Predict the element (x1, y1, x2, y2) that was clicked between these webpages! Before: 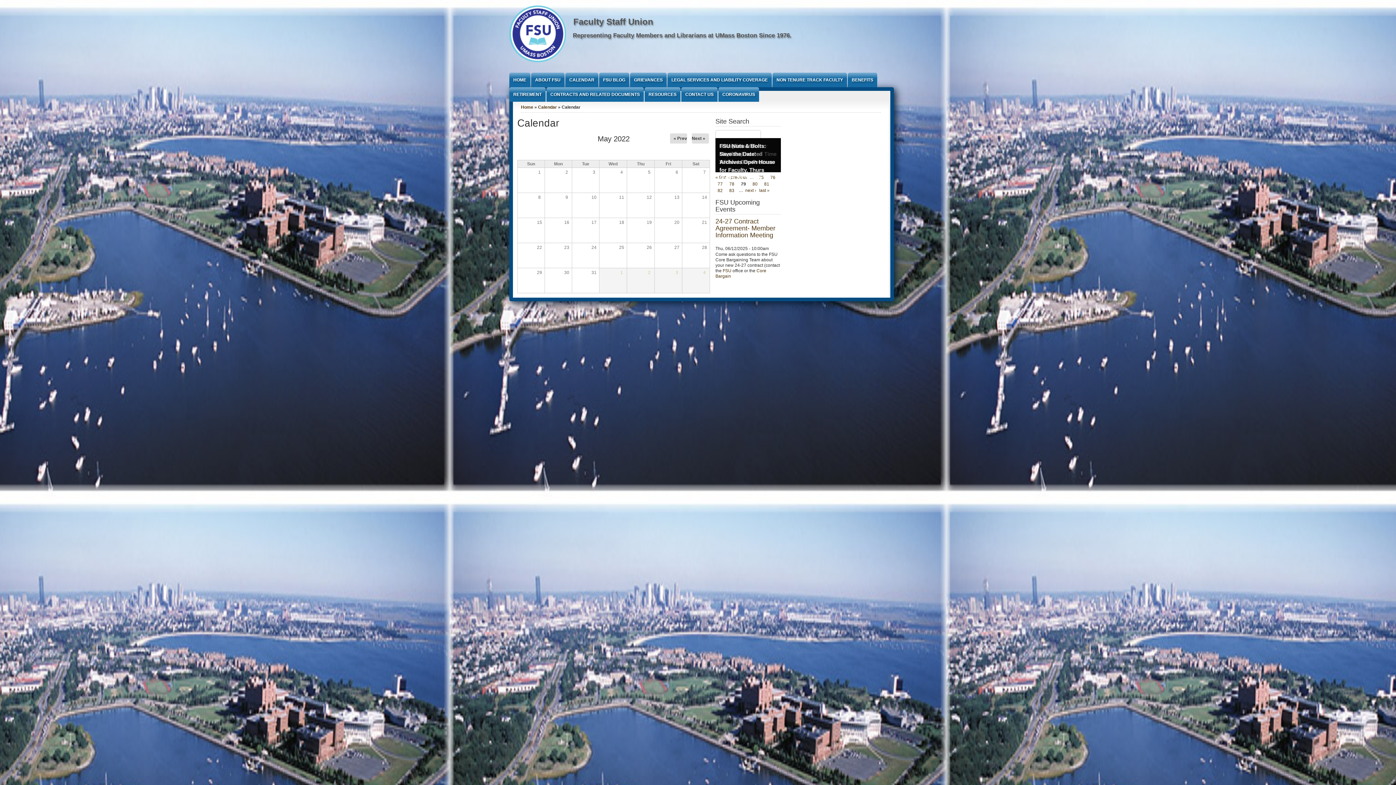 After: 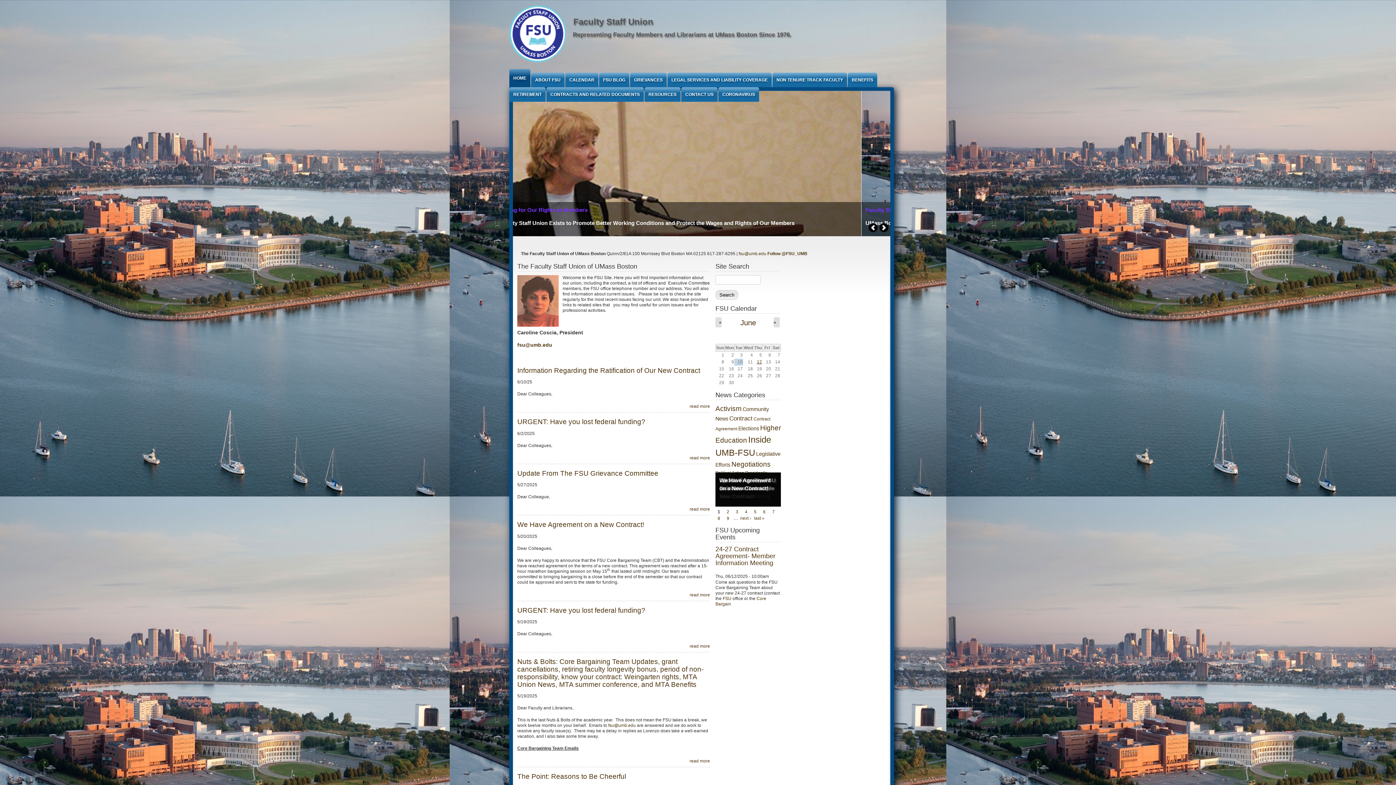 Action: bbox: (509, 63, 566, 68)